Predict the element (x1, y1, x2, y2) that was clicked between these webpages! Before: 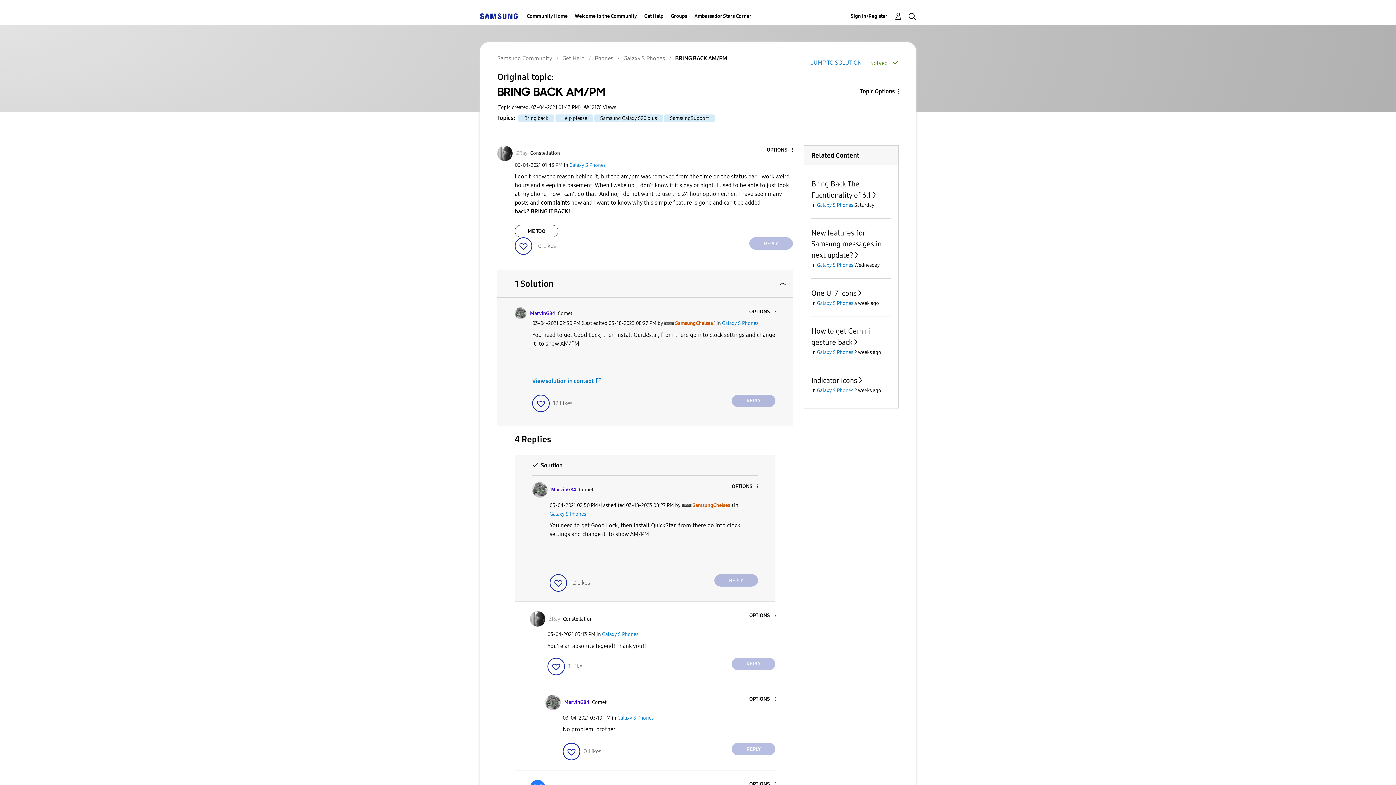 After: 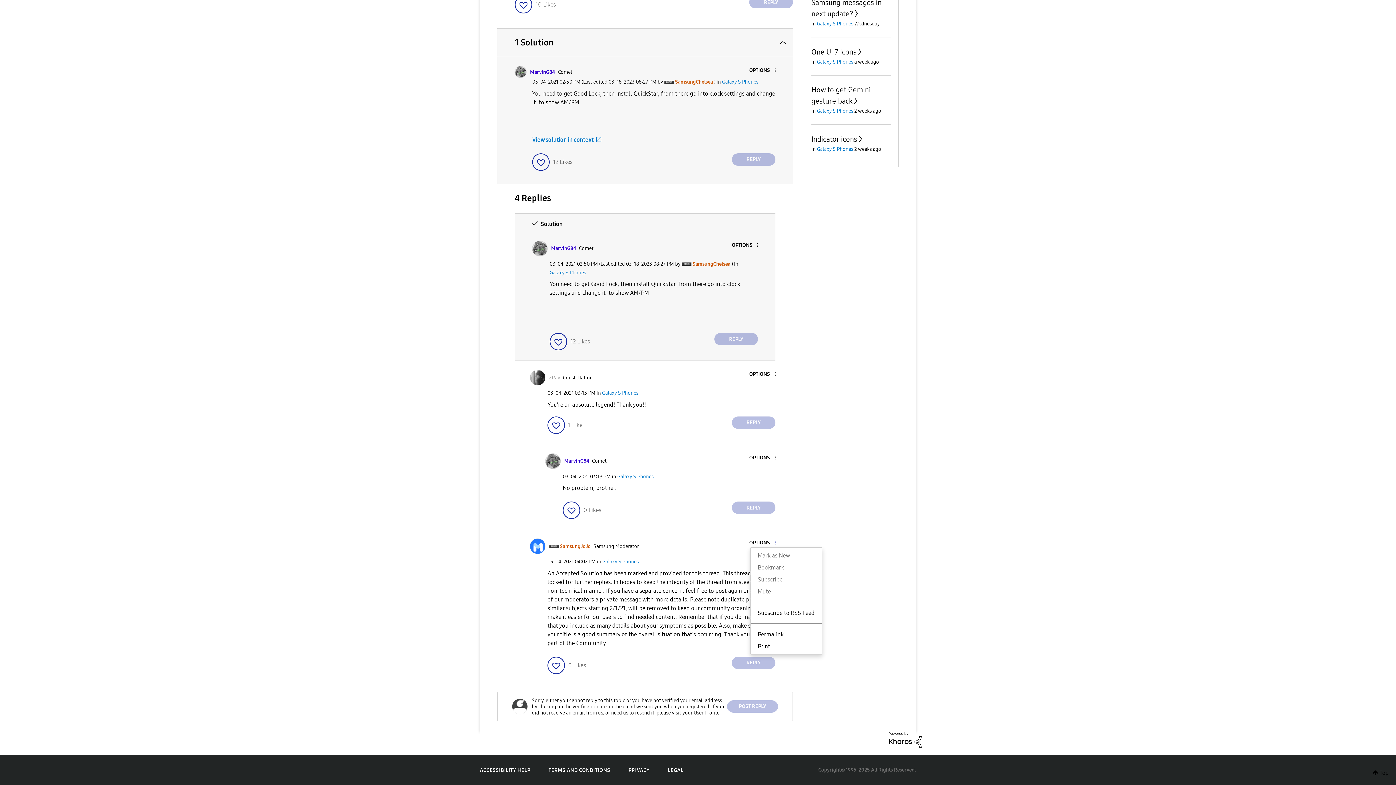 Action: label: Show comment option menu bbox: (750, 781, 775, 788)